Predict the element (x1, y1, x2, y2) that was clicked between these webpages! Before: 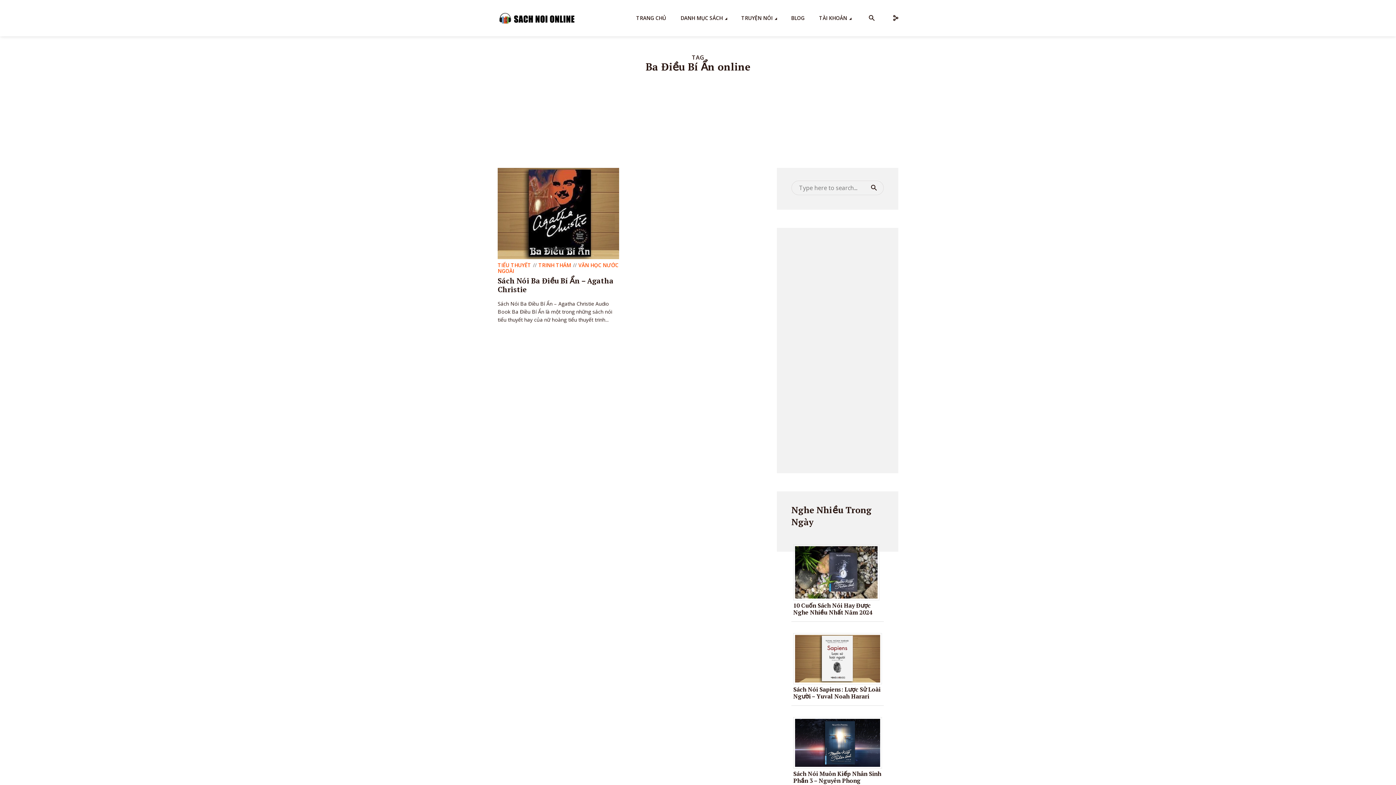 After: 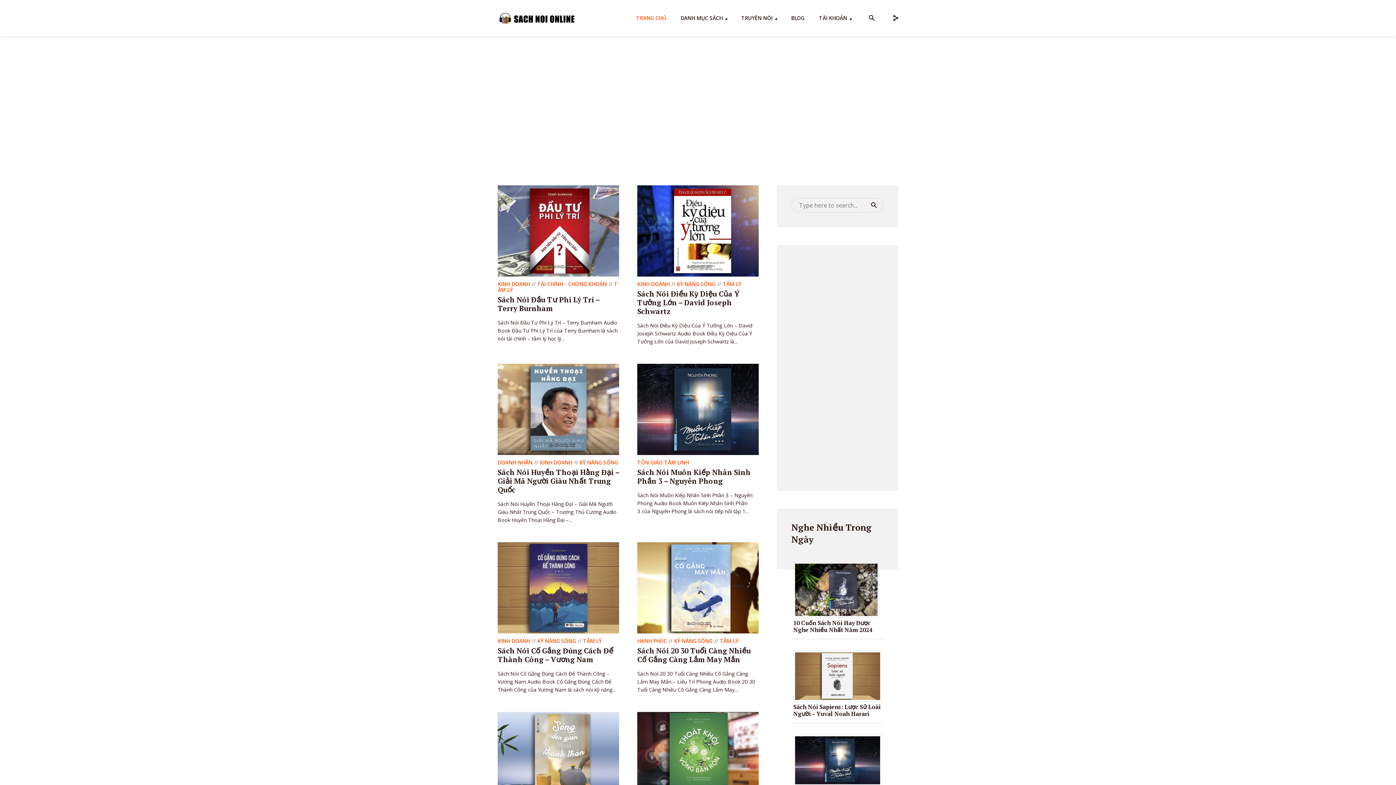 Action: label: TRANG CHỦ bbox: (636, 9, 666, 27)